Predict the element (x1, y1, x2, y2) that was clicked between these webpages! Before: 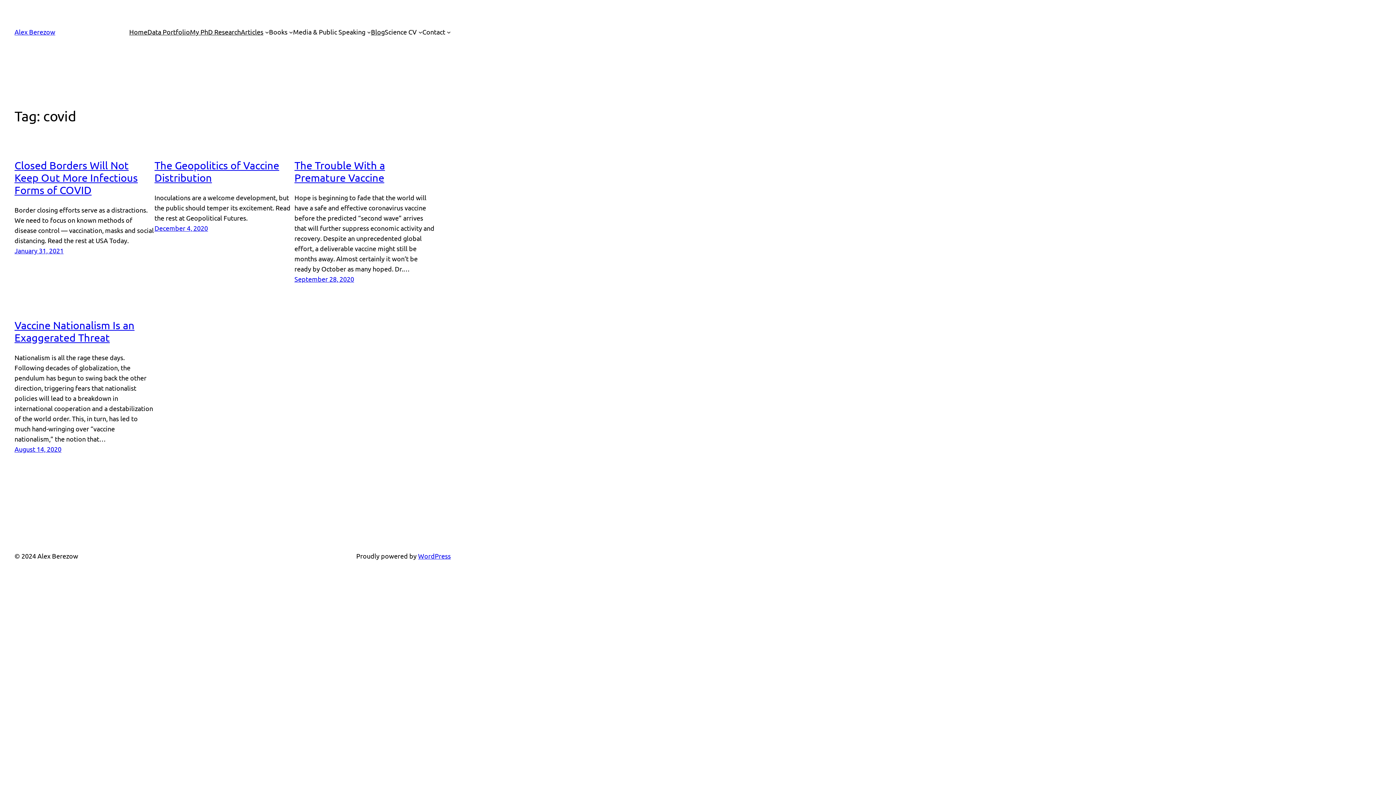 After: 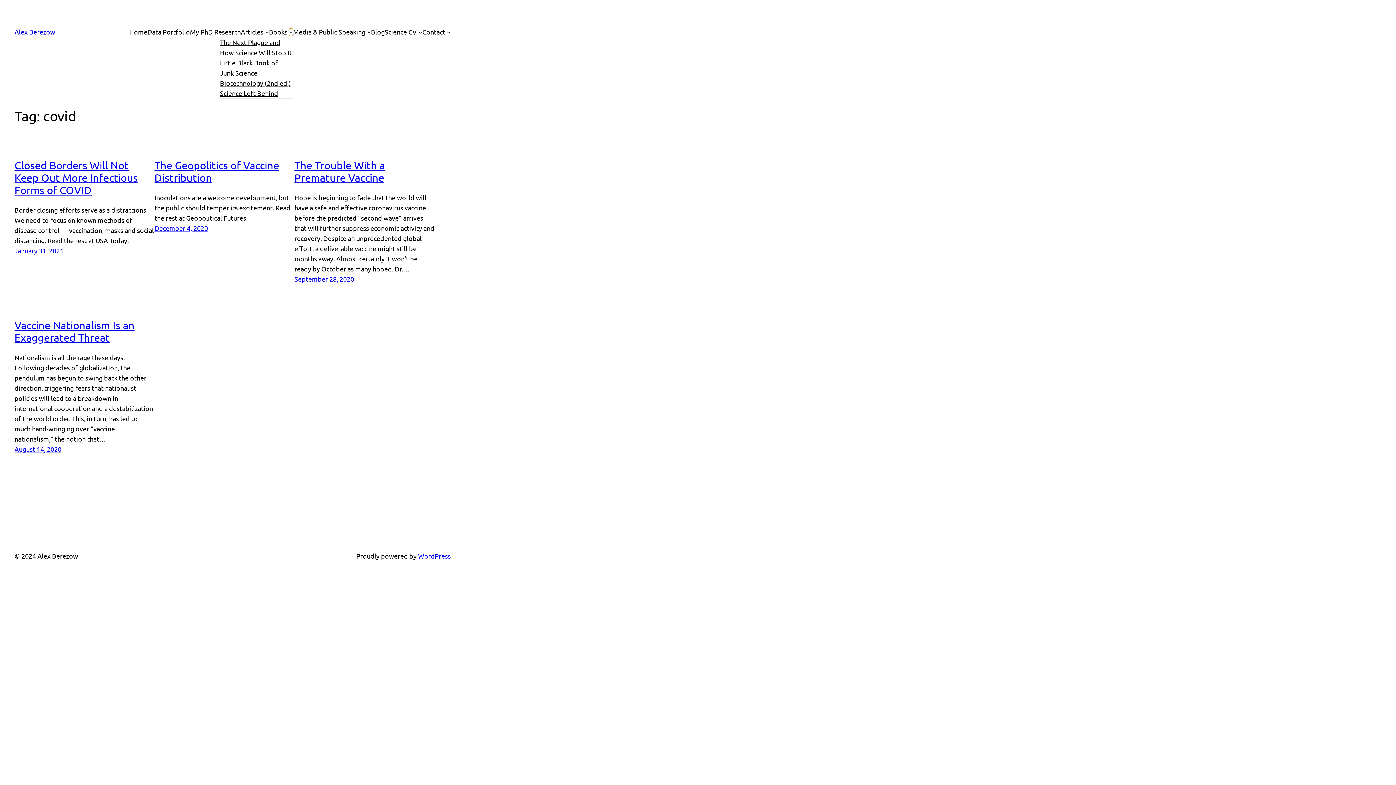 Action: label: Books submenu bbox: (289, 30, 293, 33)